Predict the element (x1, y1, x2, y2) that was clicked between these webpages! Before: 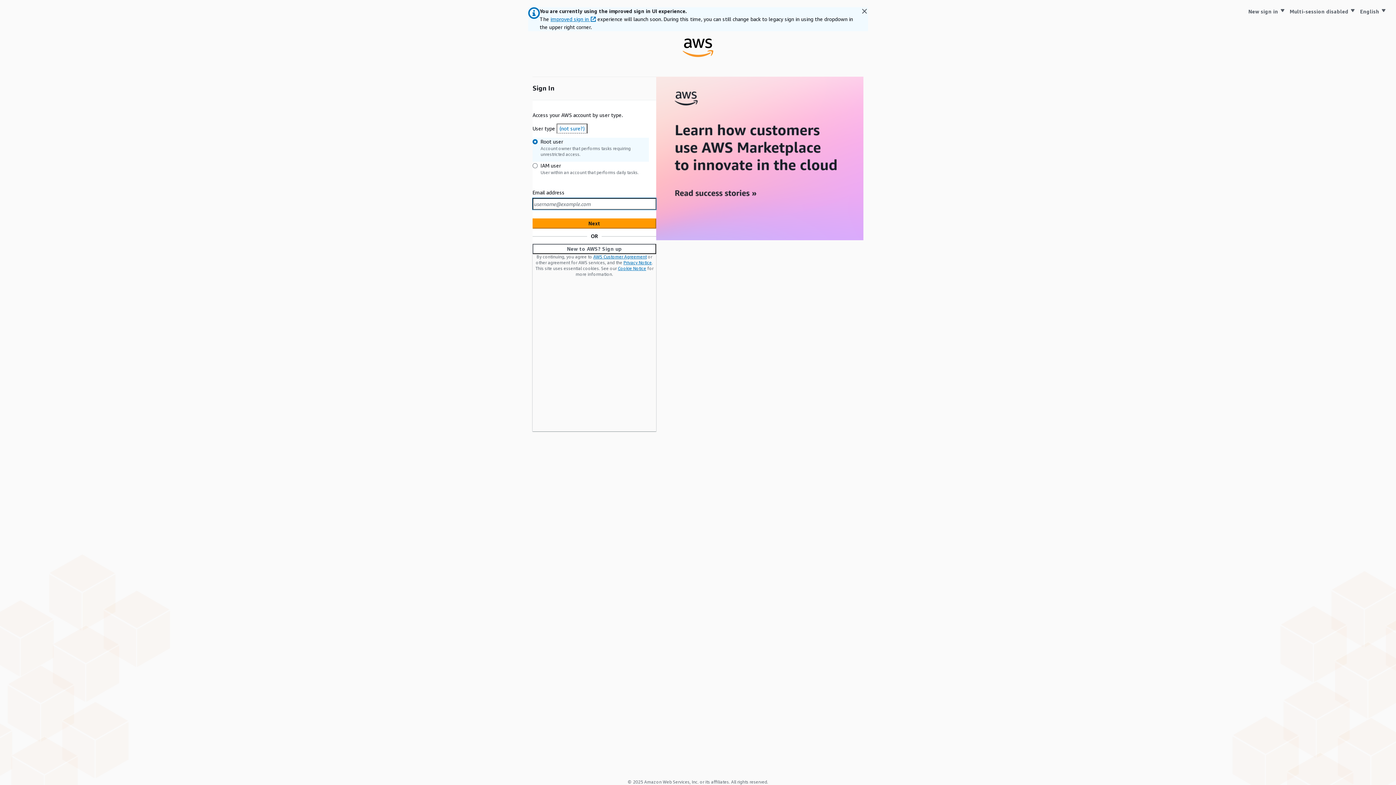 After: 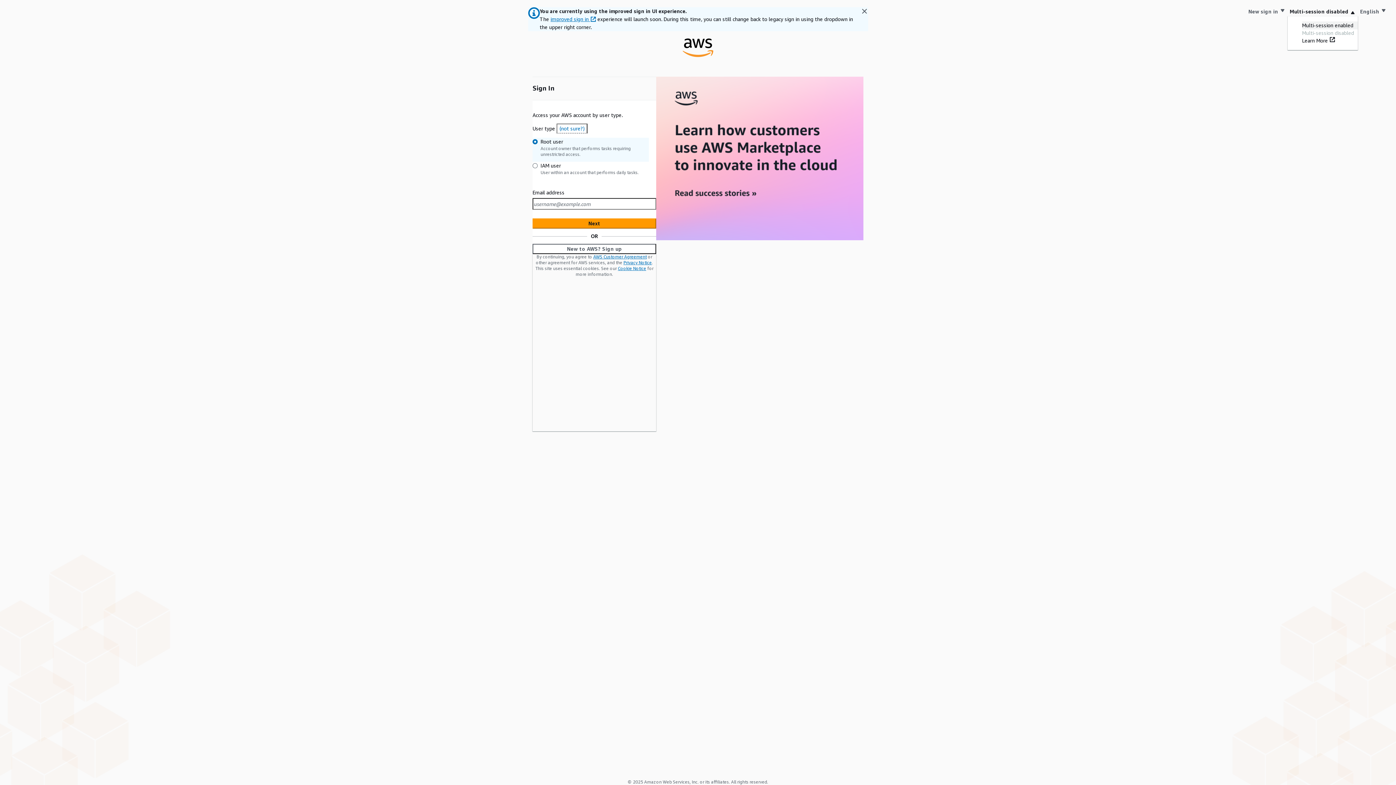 Action: bbox: (1287, 7, 1358, 16) label: Multi-session disabled